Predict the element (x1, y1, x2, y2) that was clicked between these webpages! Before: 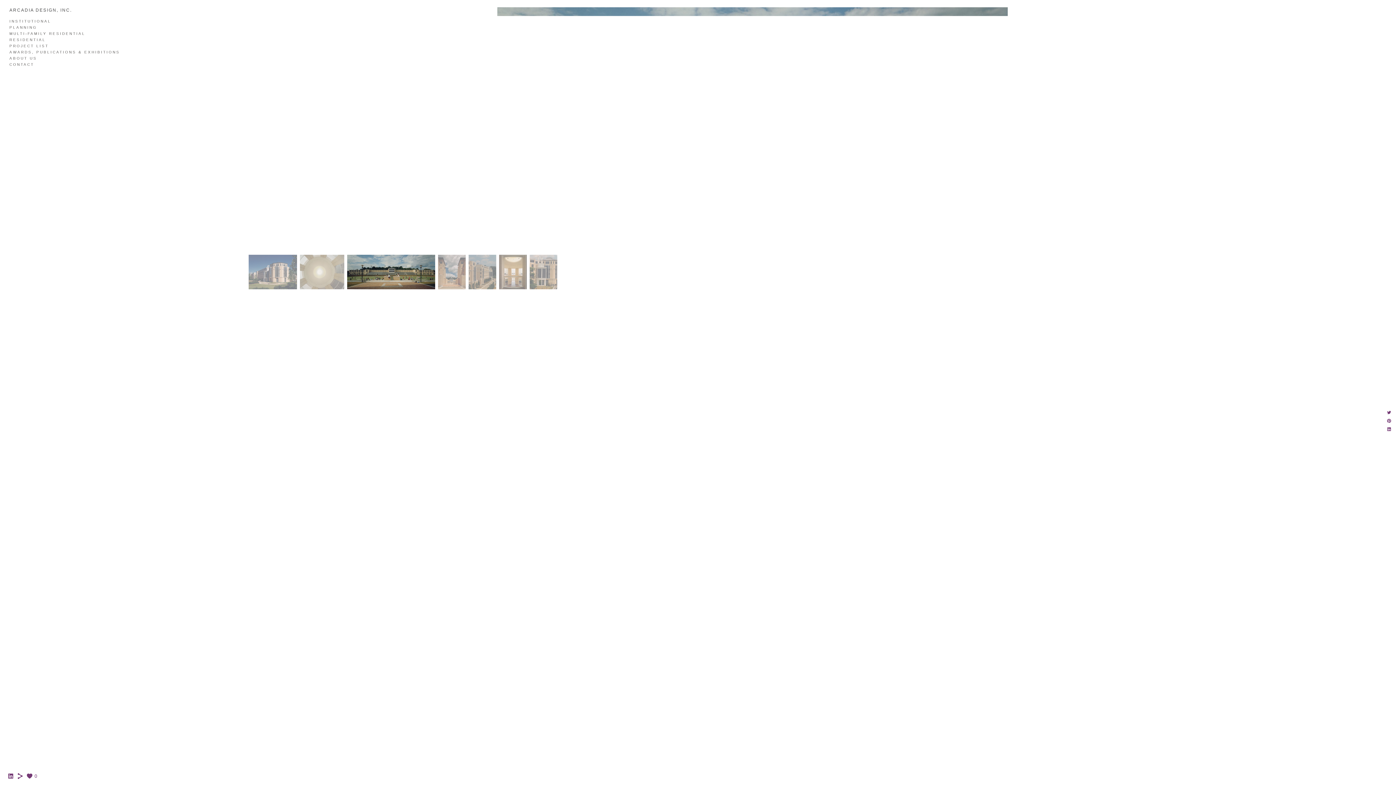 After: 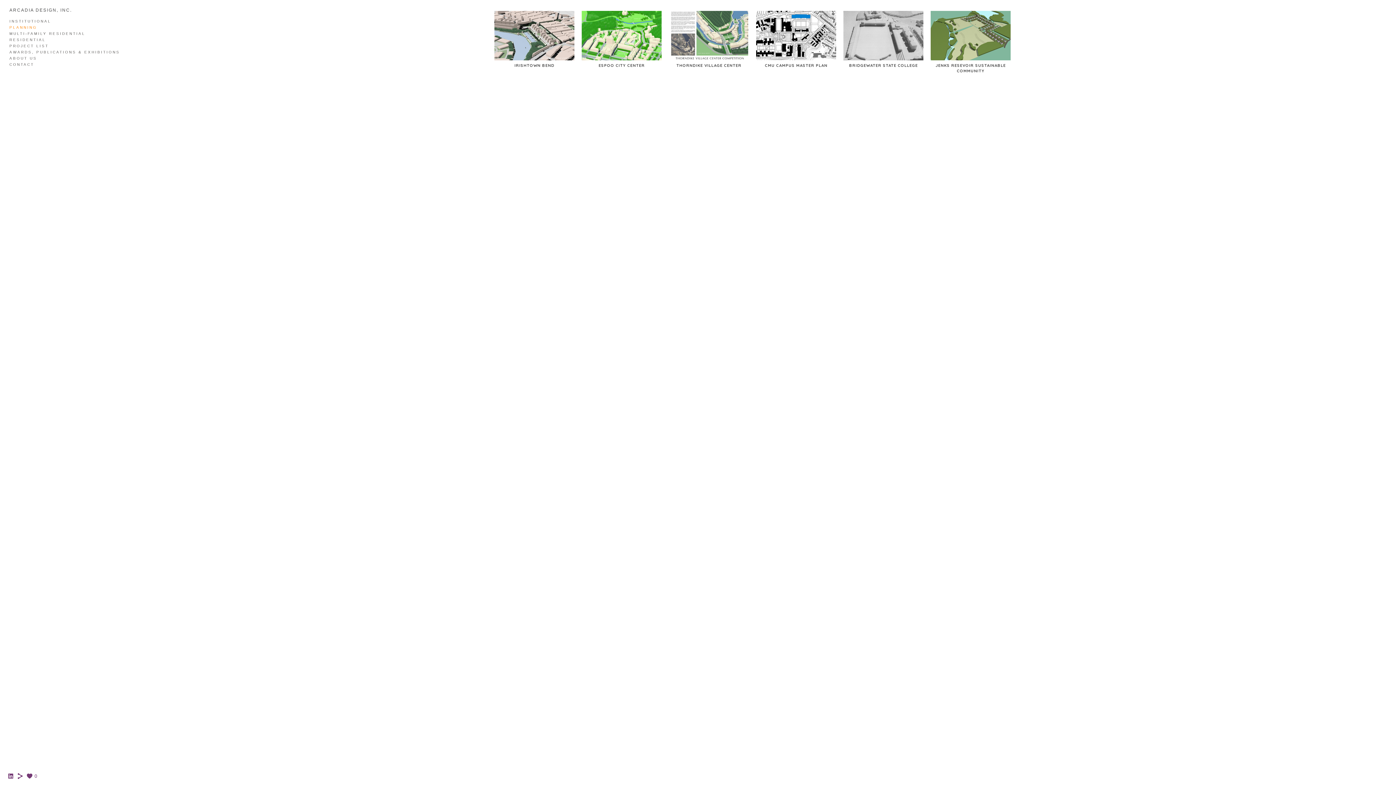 Action: label: PLANNING bbox: (9, 25, 37, 29)